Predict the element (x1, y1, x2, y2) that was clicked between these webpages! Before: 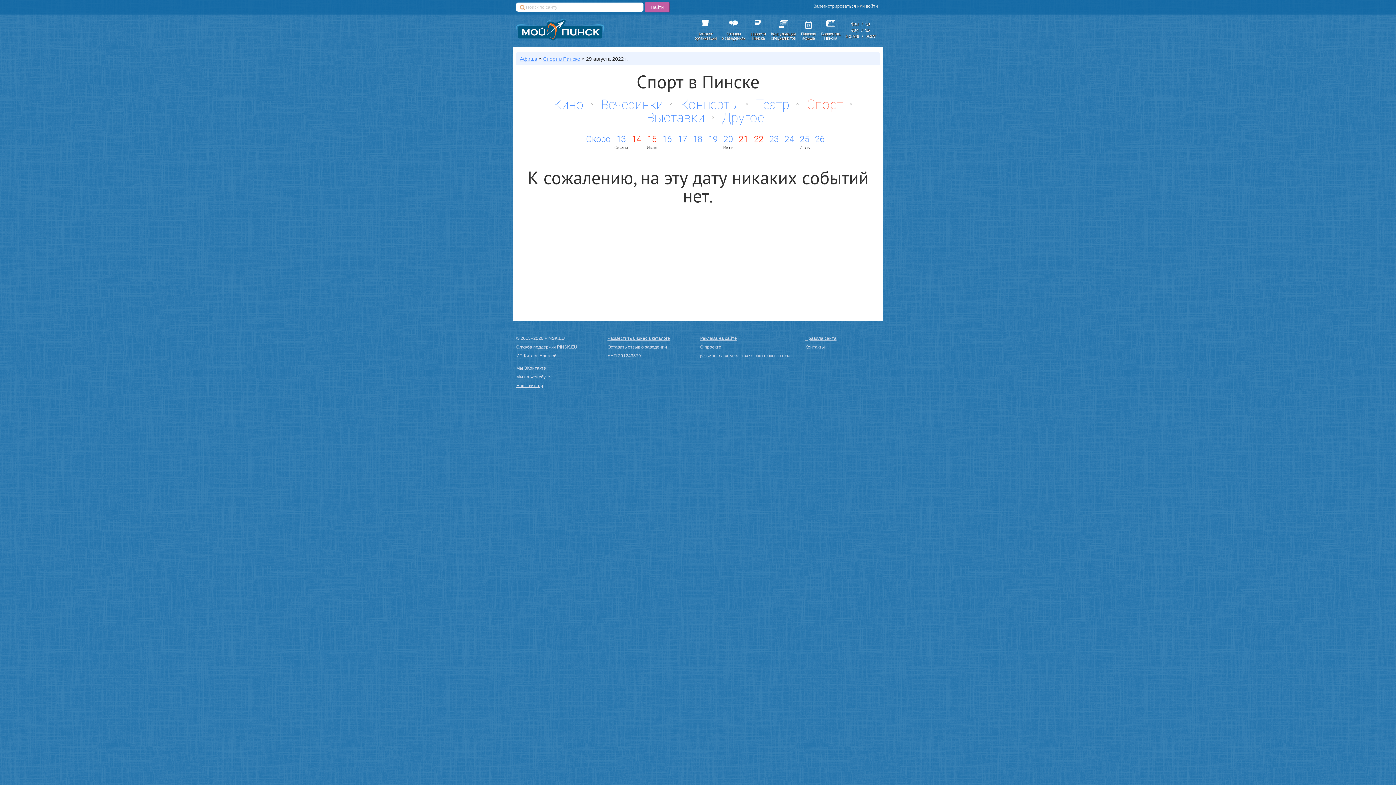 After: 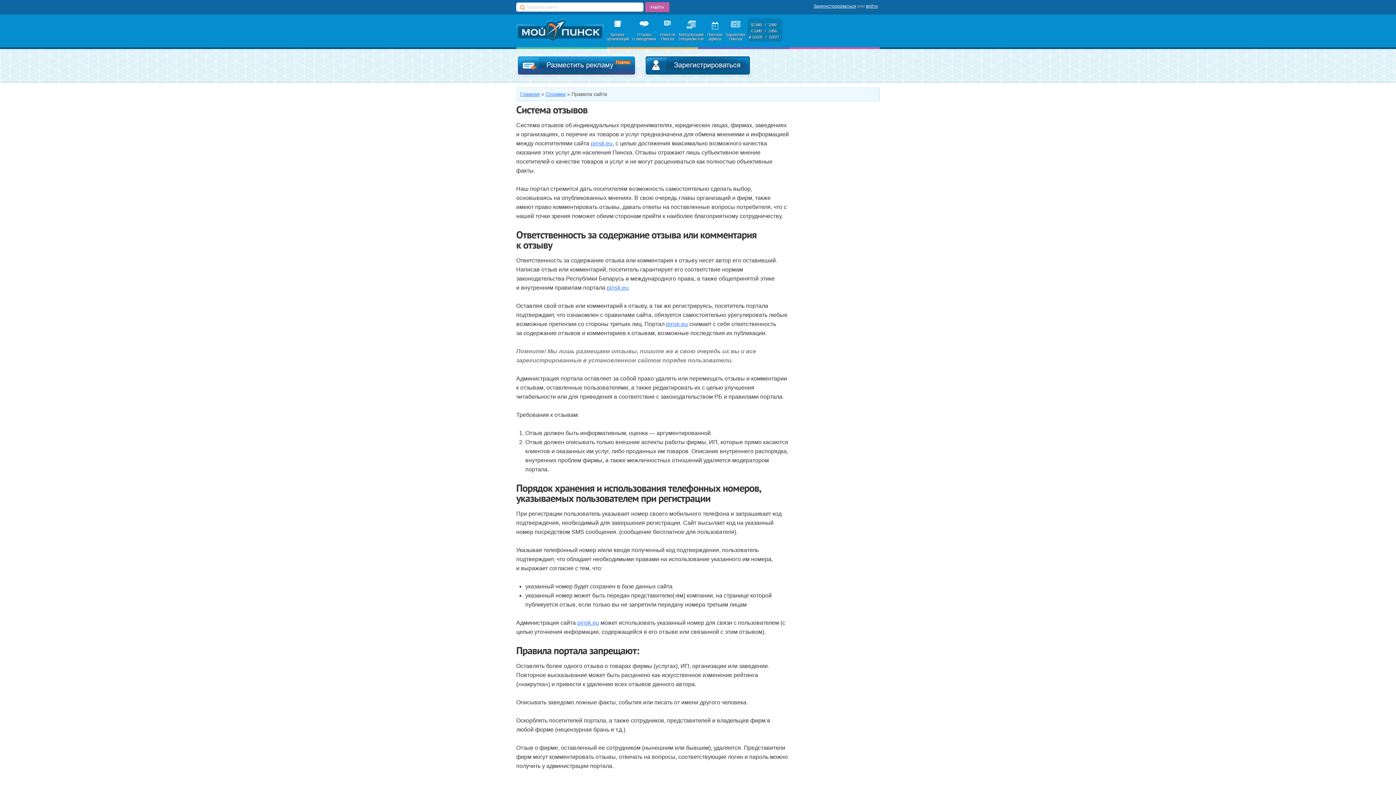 Action: label: Правила сайта bbox: (805, 336, 836, 341)